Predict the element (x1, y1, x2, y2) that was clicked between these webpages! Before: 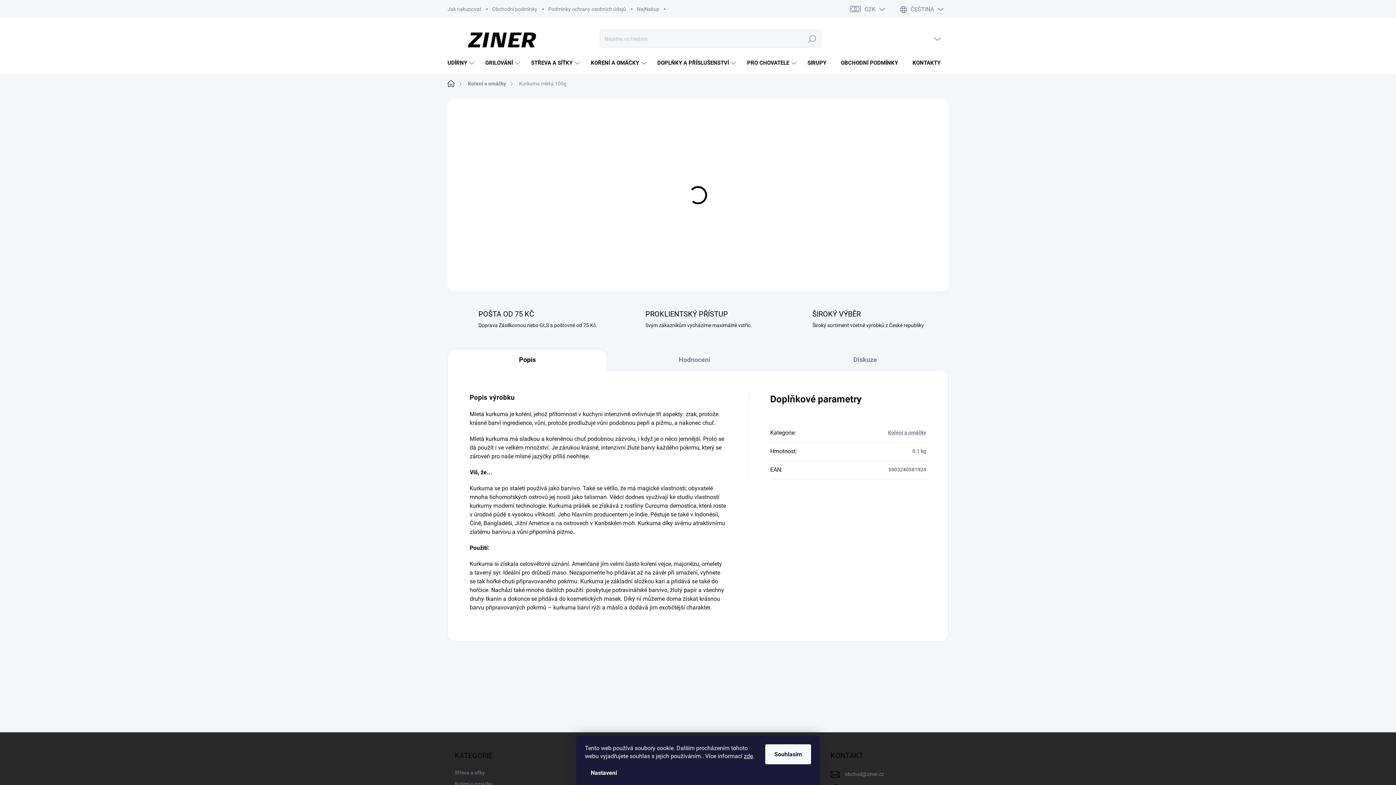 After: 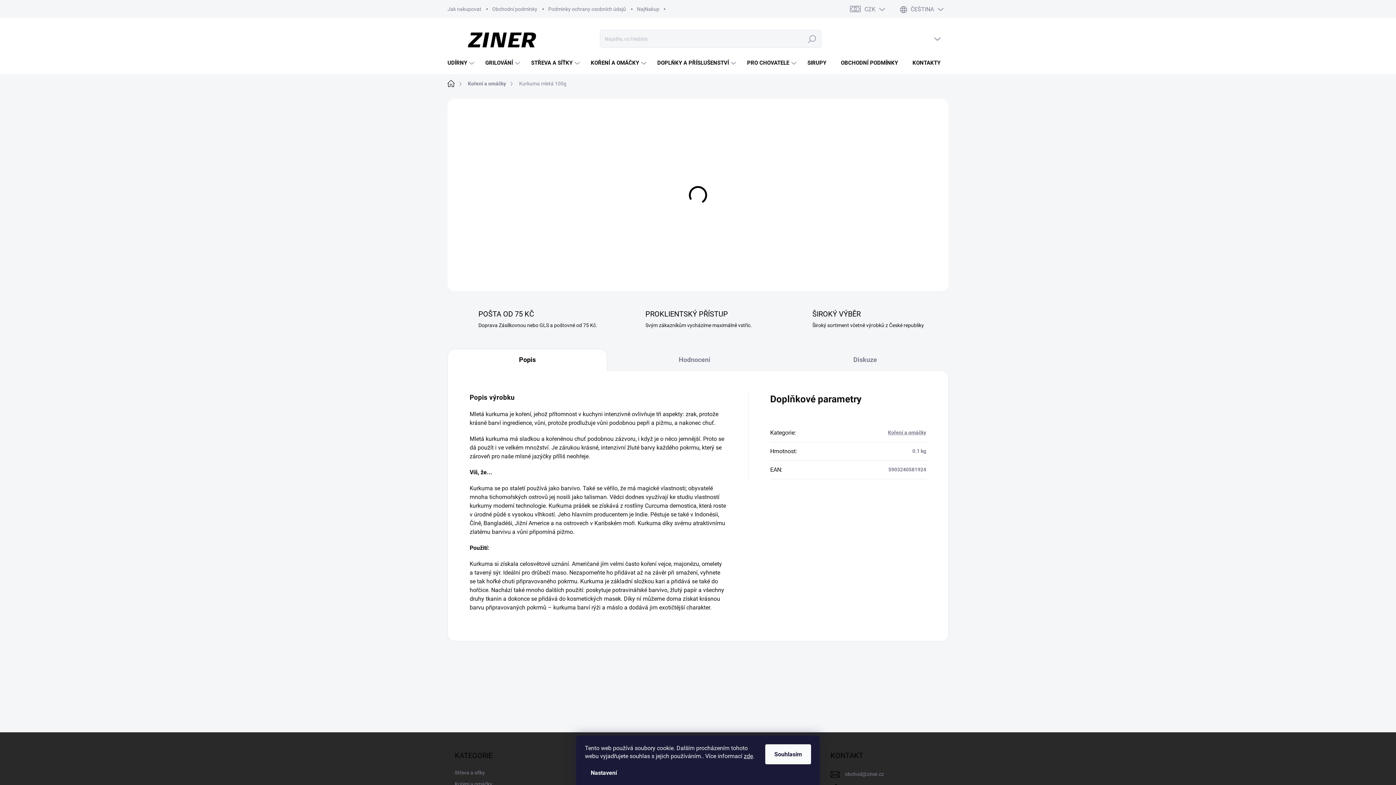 Action: label: Zvýšit množství o 1 bbox: (742, 162, 759, 183)